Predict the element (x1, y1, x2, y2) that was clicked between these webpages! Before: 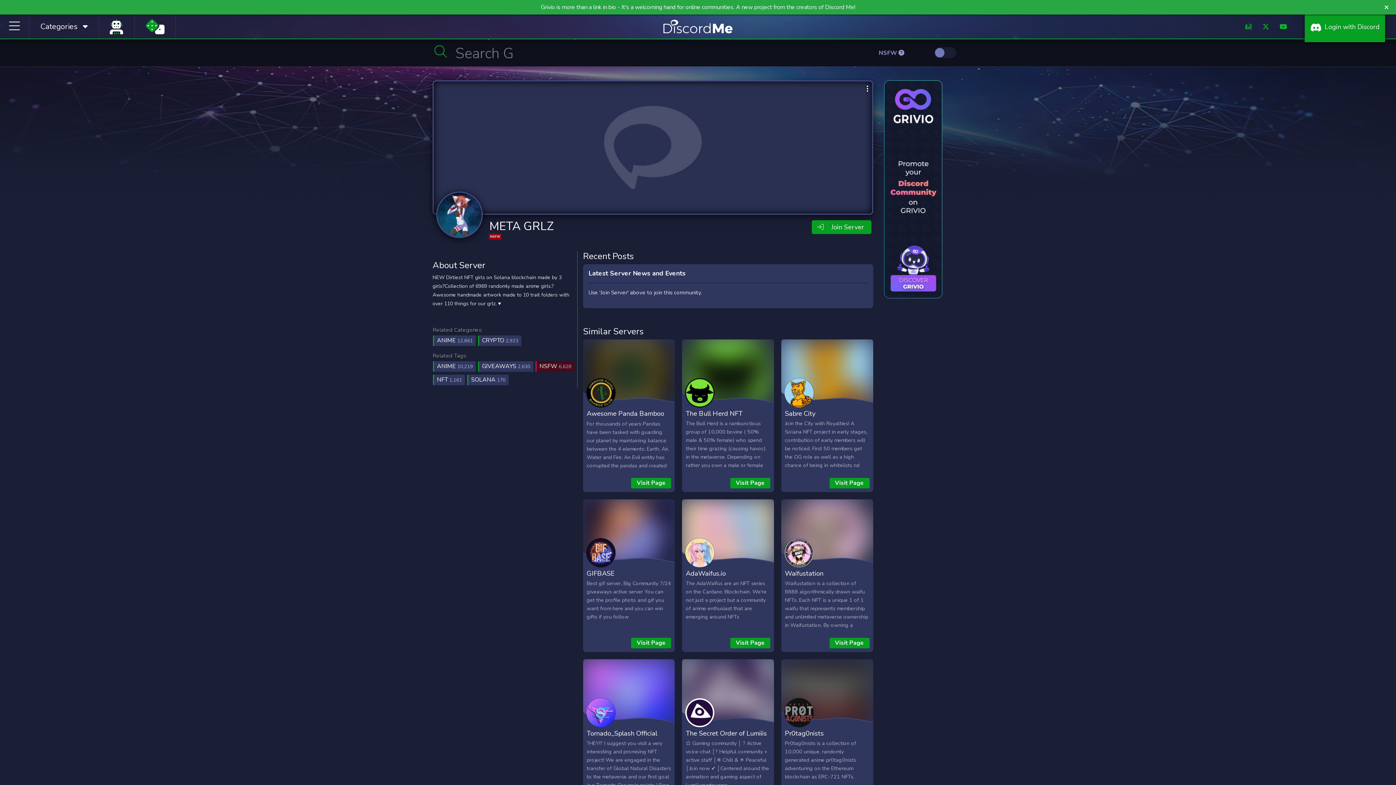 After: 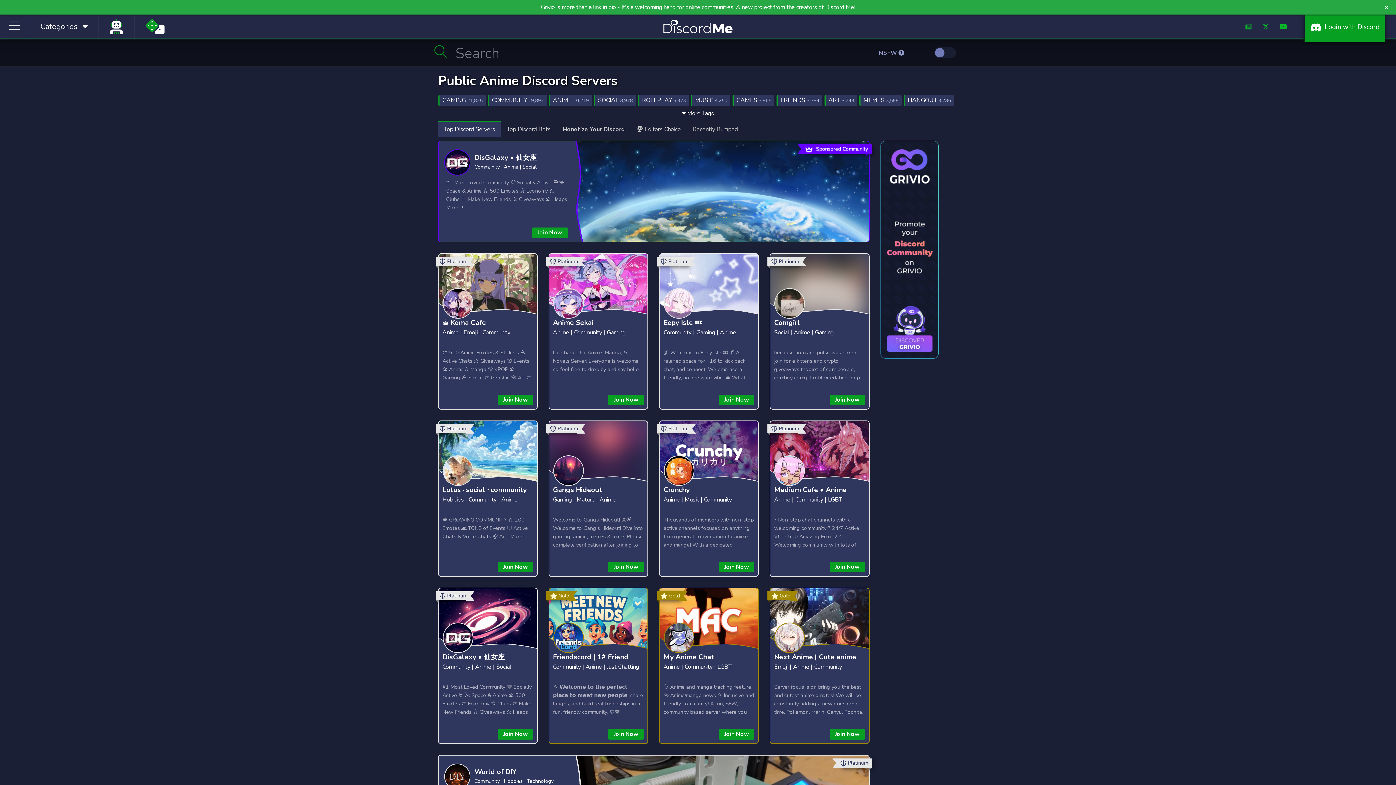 Action: bbox: (433, 335, 476, 346) label: ANIME 12,861